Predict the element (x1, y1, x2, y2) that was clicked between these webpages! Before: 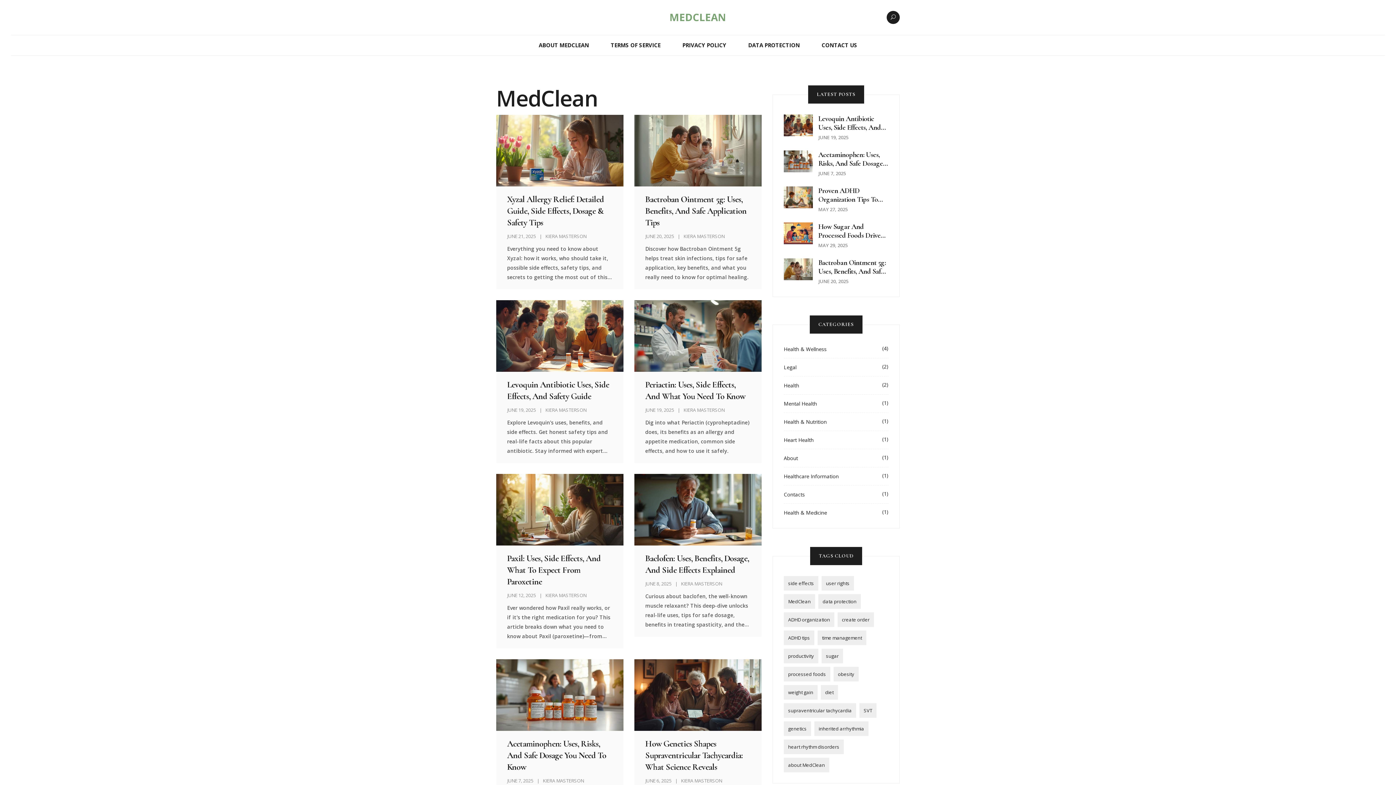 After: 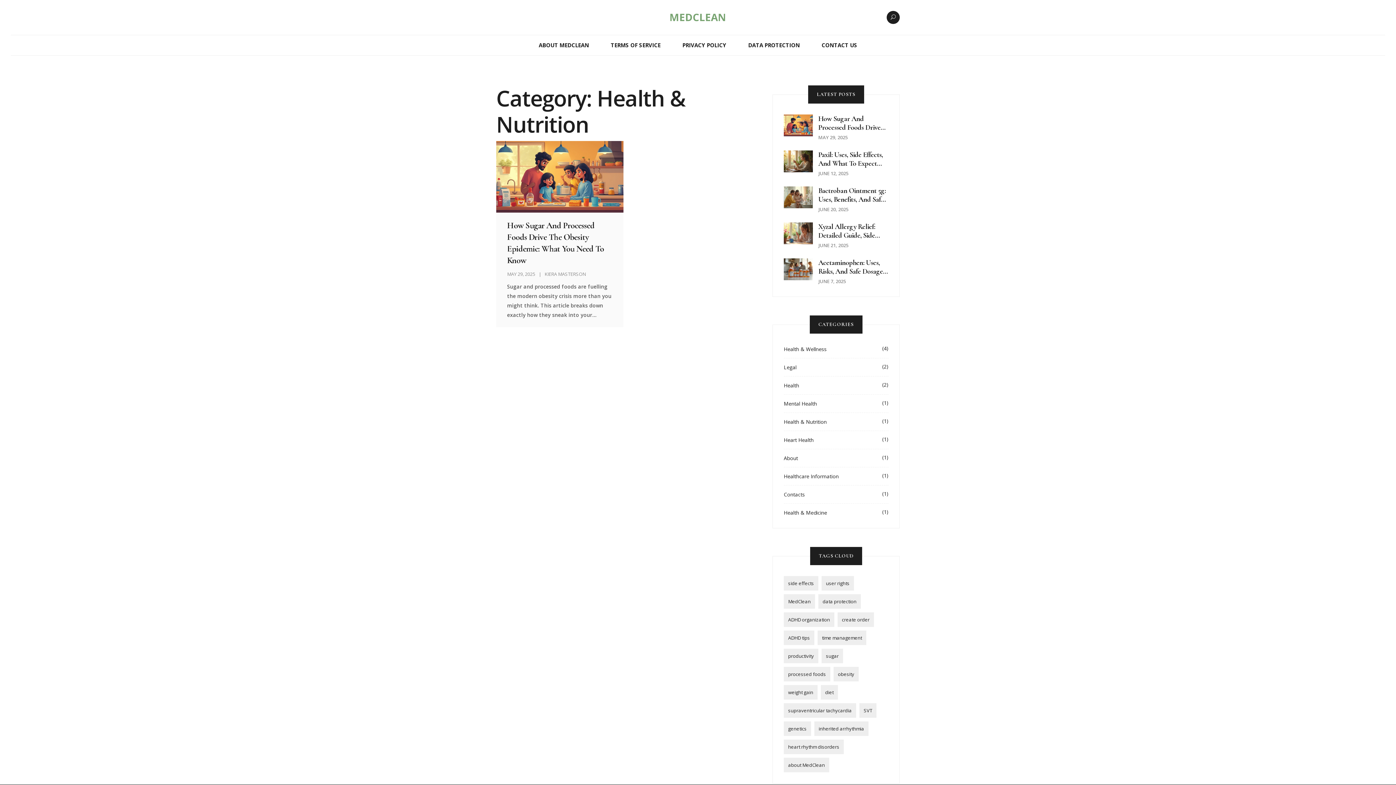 Action: bbox: (784, 418, 826, 425) label: Health & Nutrition
(1)